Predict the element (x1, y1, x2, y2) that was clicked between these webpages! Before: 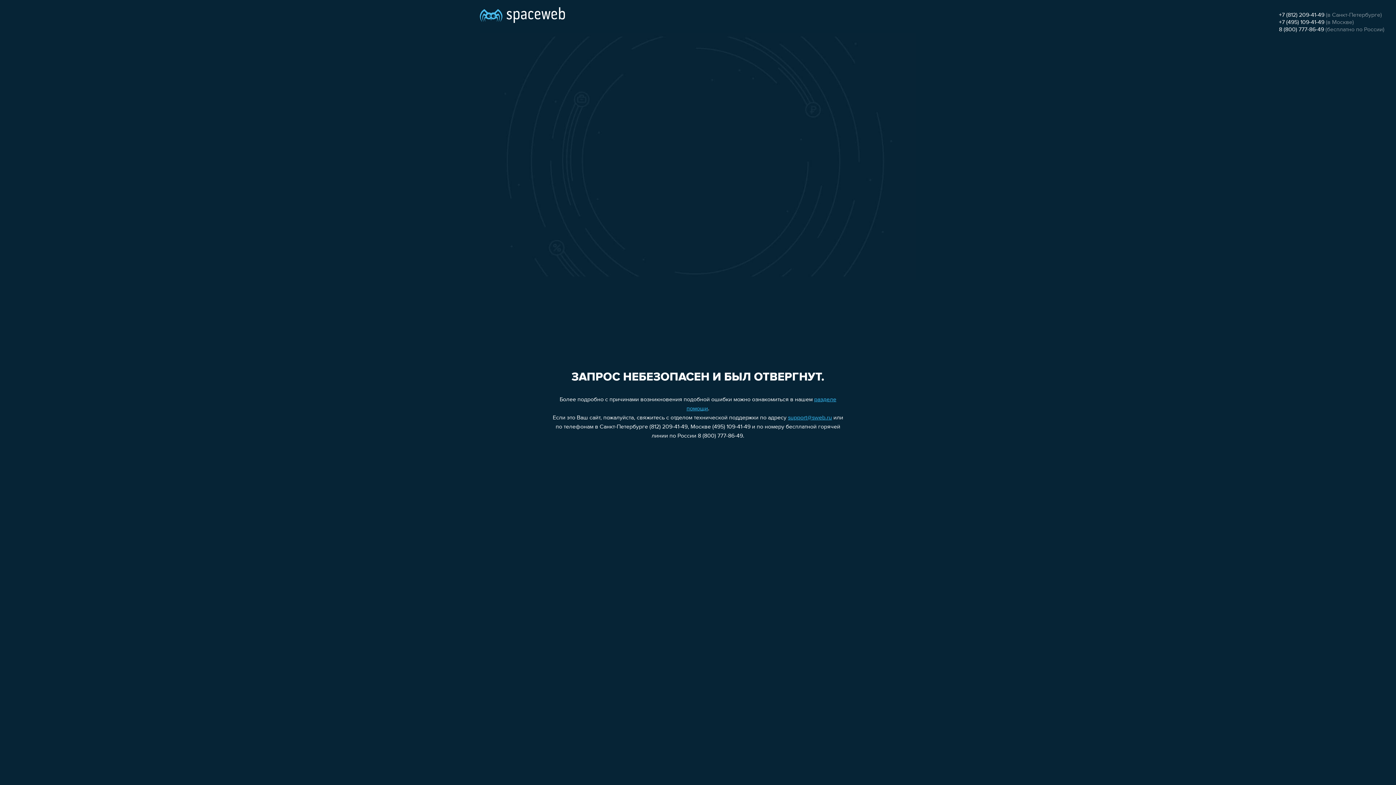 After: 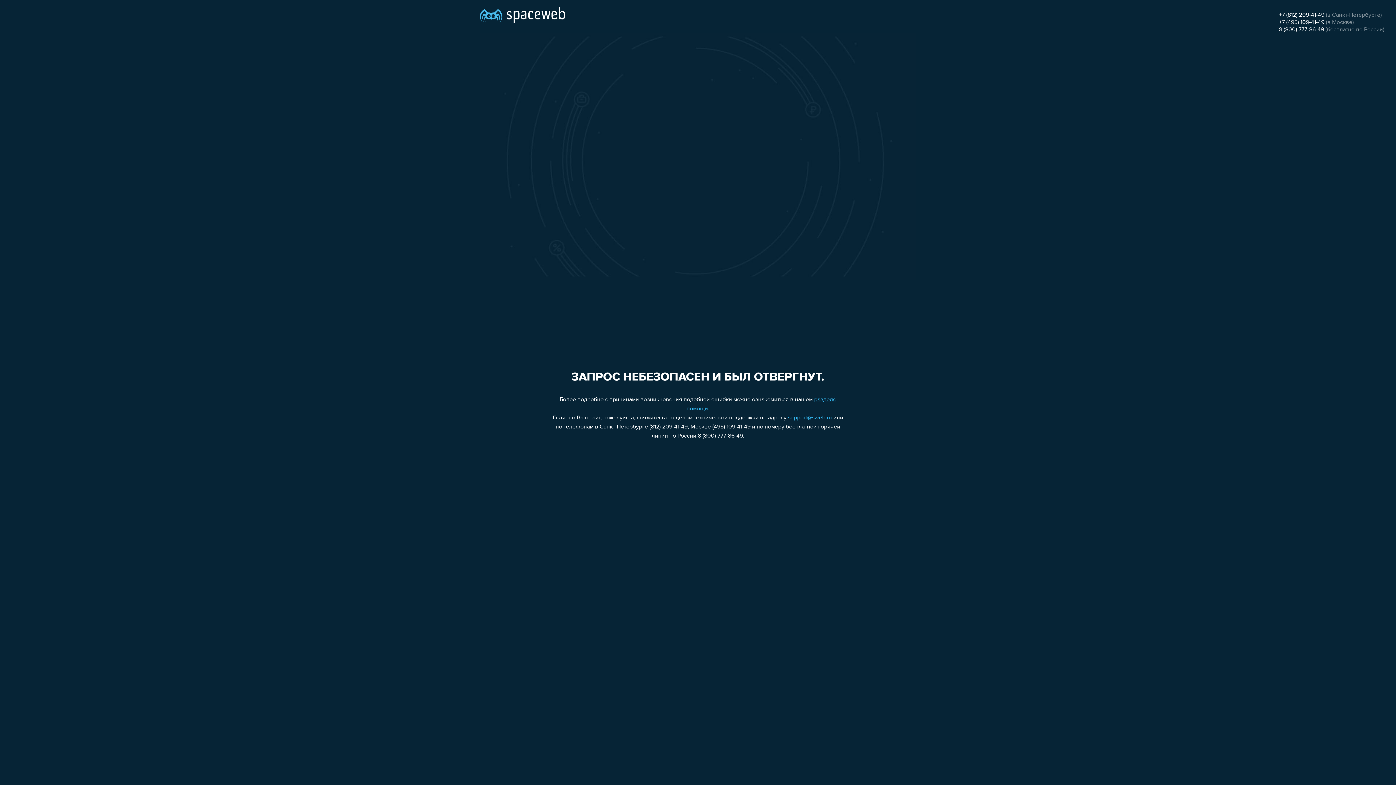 Action: label: +7 (495) 109-41-49 bbox: (1279, 19, 1324, 25)